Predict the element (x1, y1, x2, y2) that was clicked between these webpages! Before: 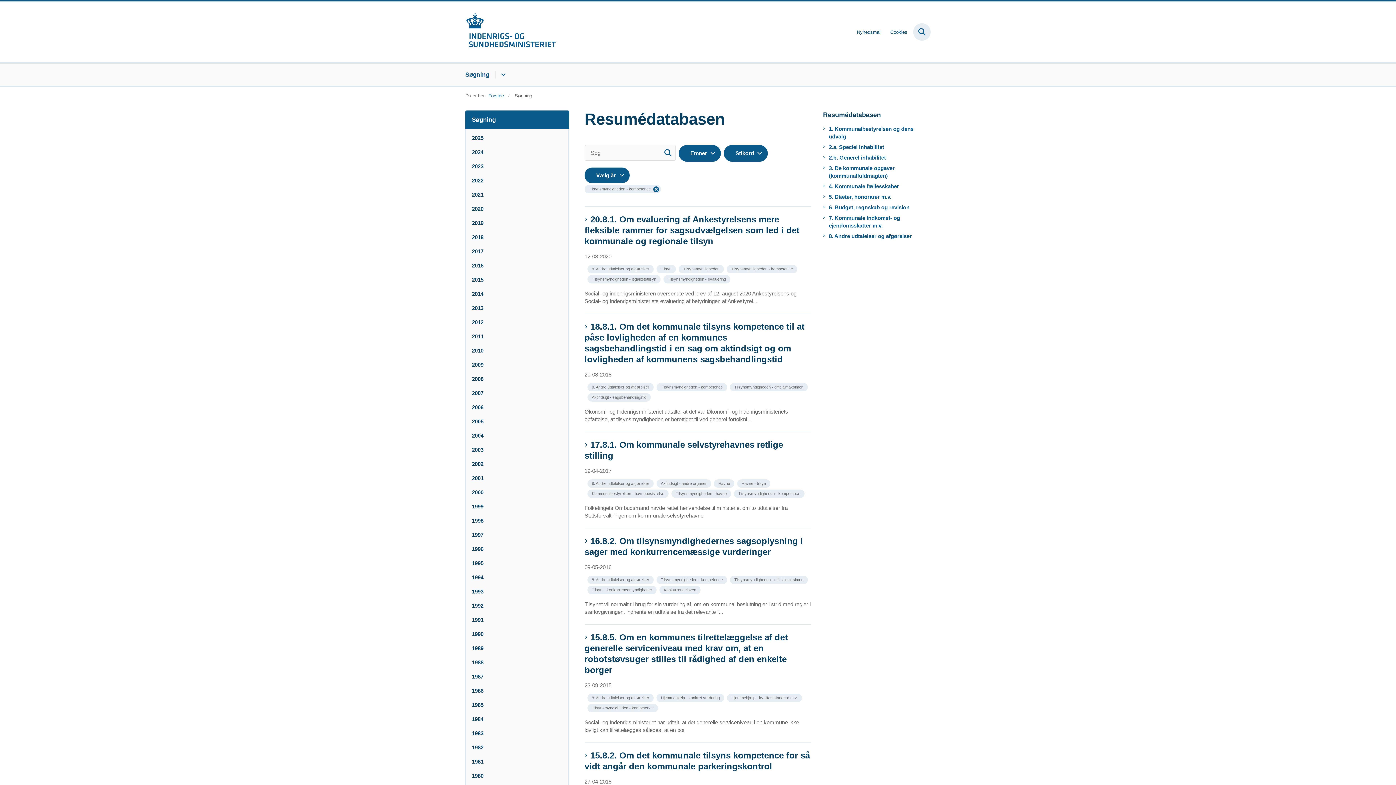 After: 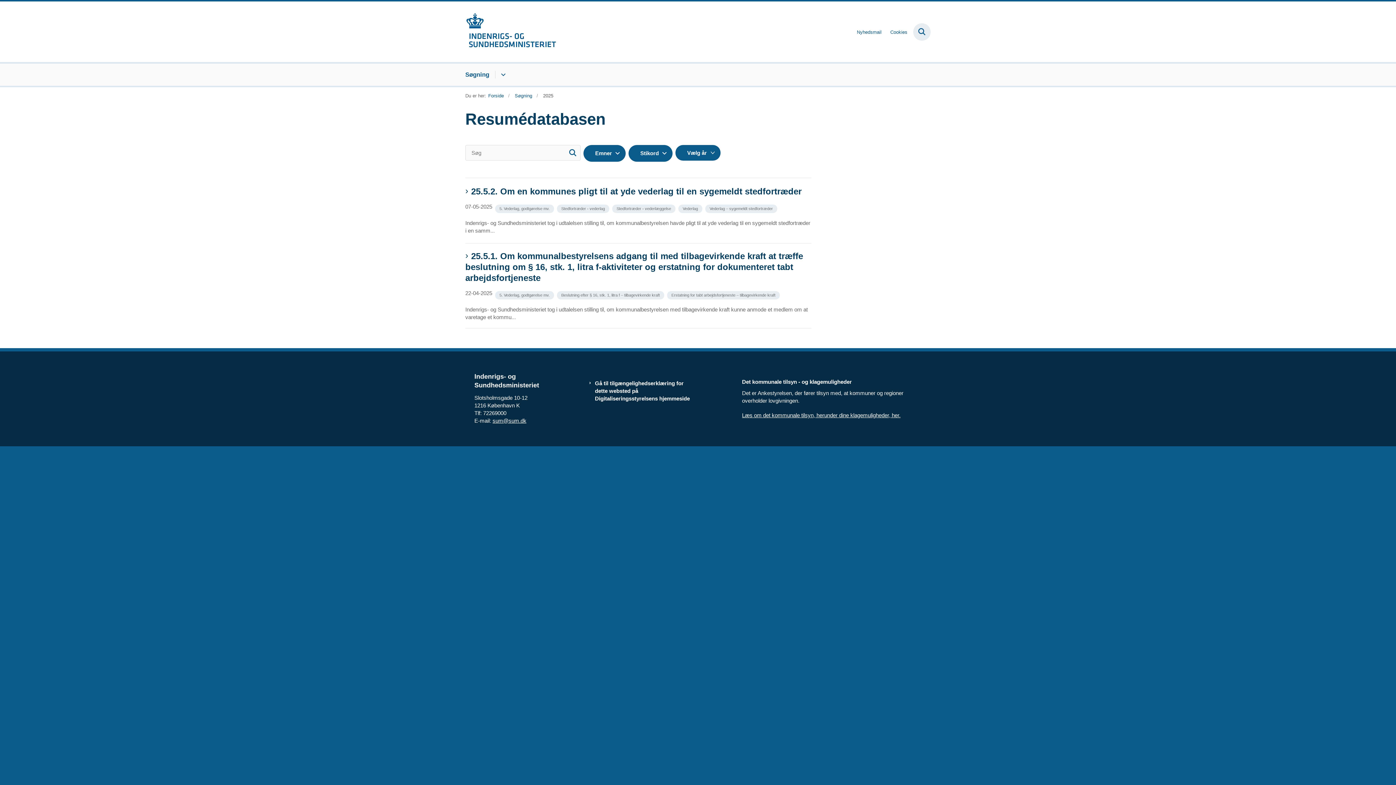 Action: bbox: (472, 132, 492, 143) label: 2025